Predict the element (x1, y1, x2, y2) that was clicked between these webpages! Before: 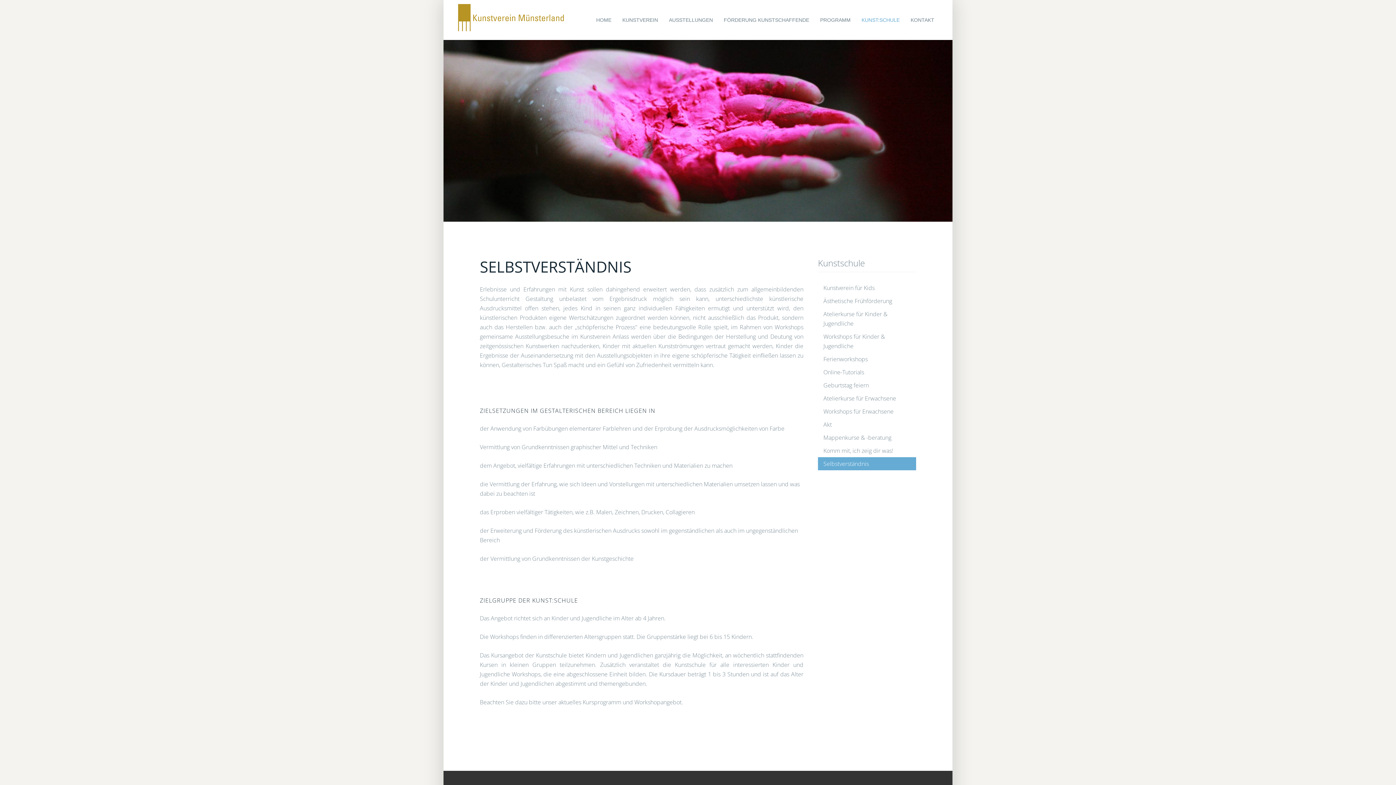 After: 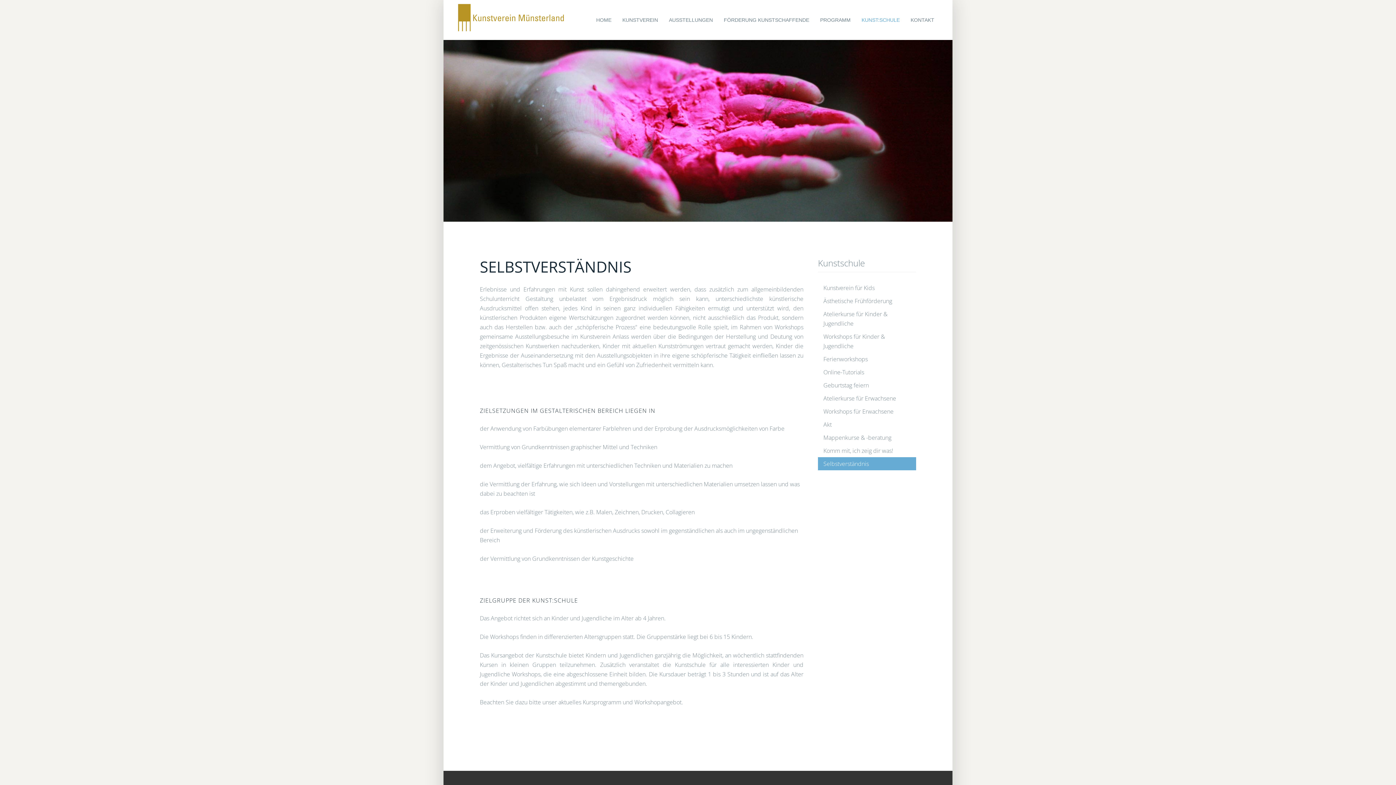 Action: bbox: (856, 9, 905, 30) label: KUNST:SCHULE